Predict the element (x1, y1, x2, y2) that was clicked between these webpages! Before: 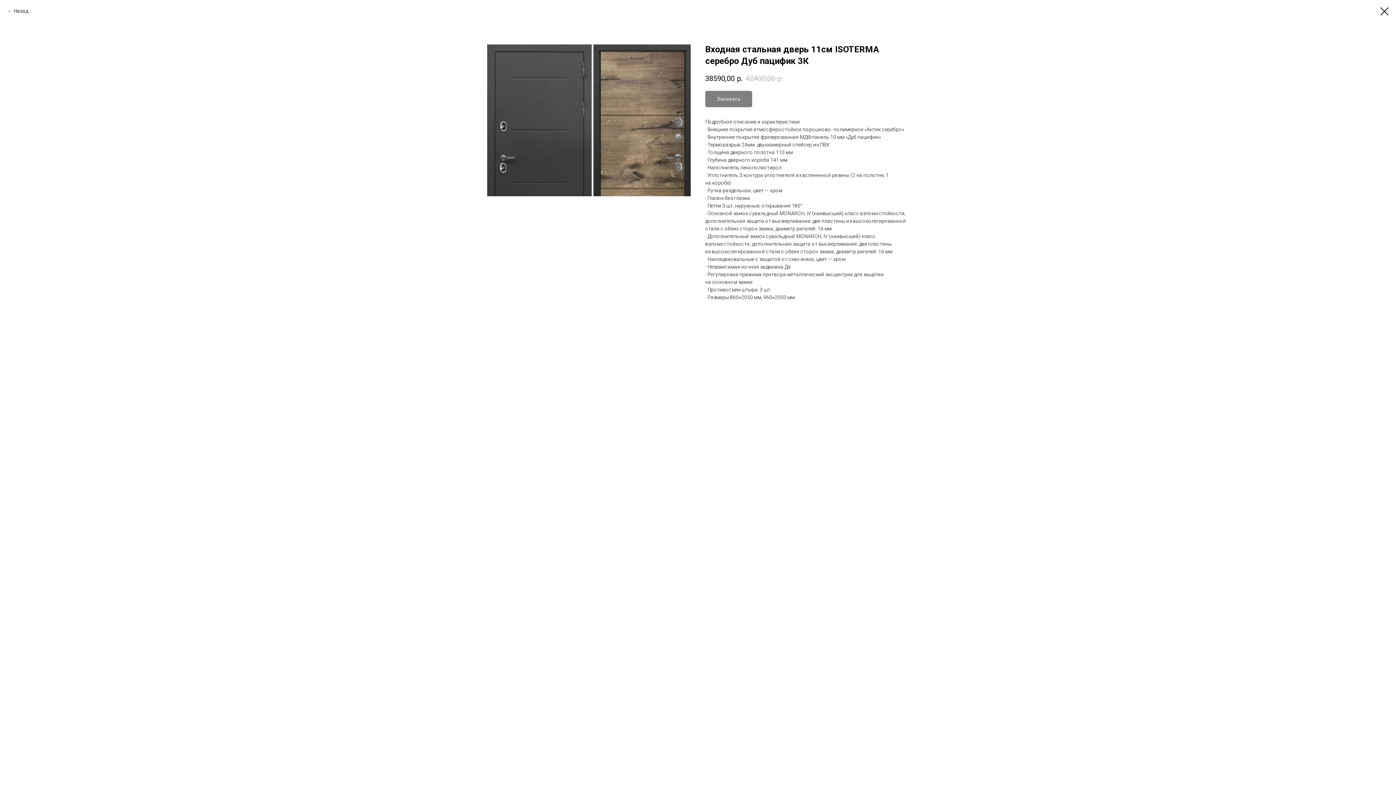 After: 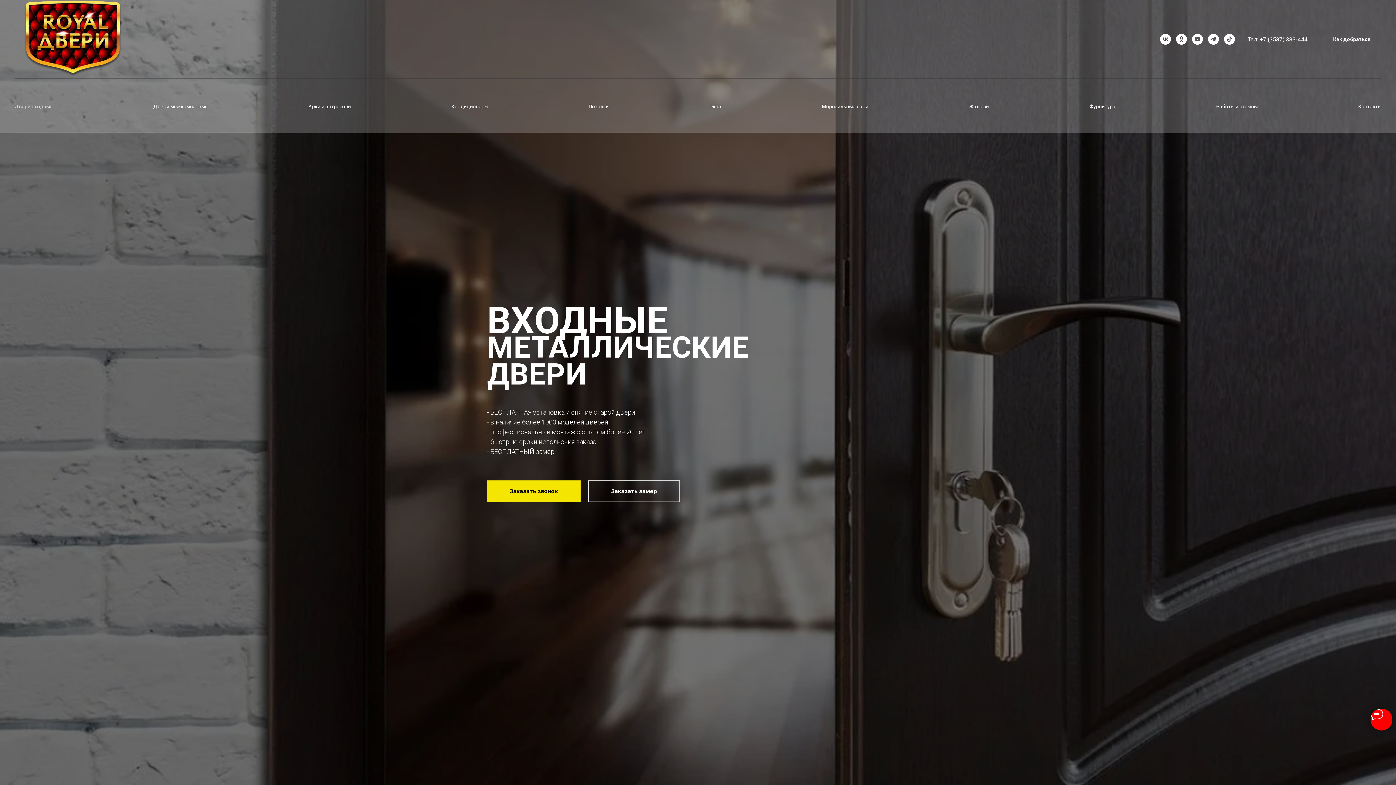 Action: label: Назад bbox: (7, 7, 28, 14)